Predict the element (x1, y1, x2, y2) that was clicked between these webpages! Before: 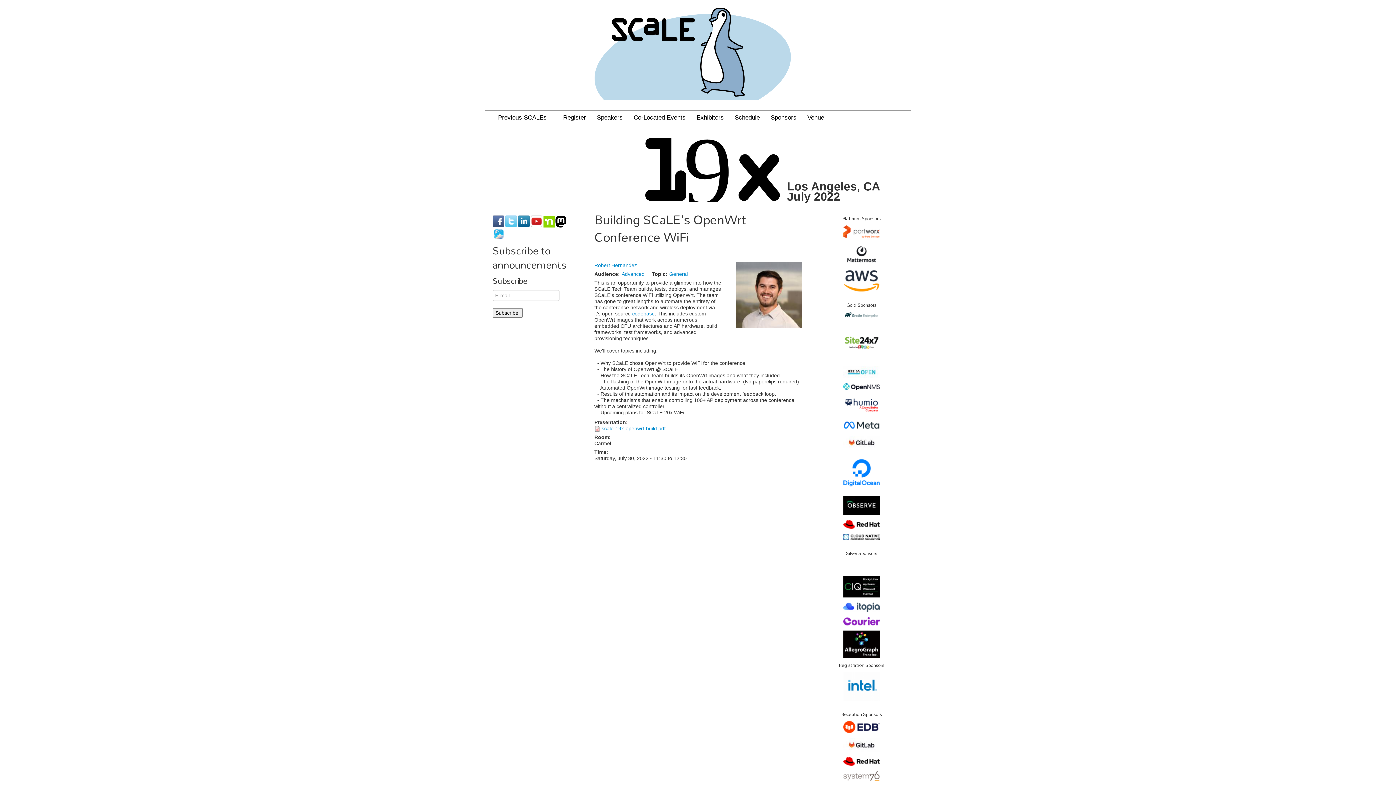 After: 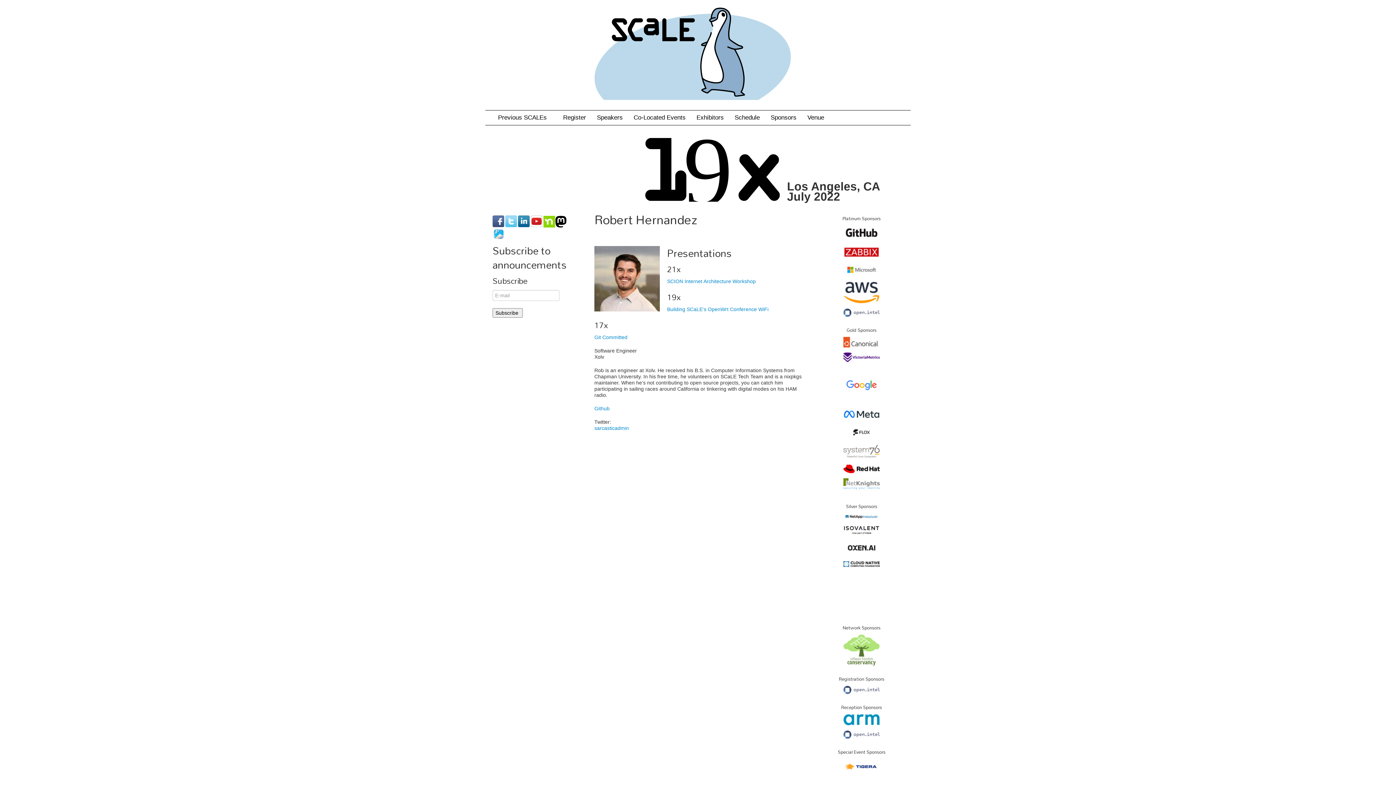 Action: label: Robert Hernandez bbox: (594, 262, 637, 268)